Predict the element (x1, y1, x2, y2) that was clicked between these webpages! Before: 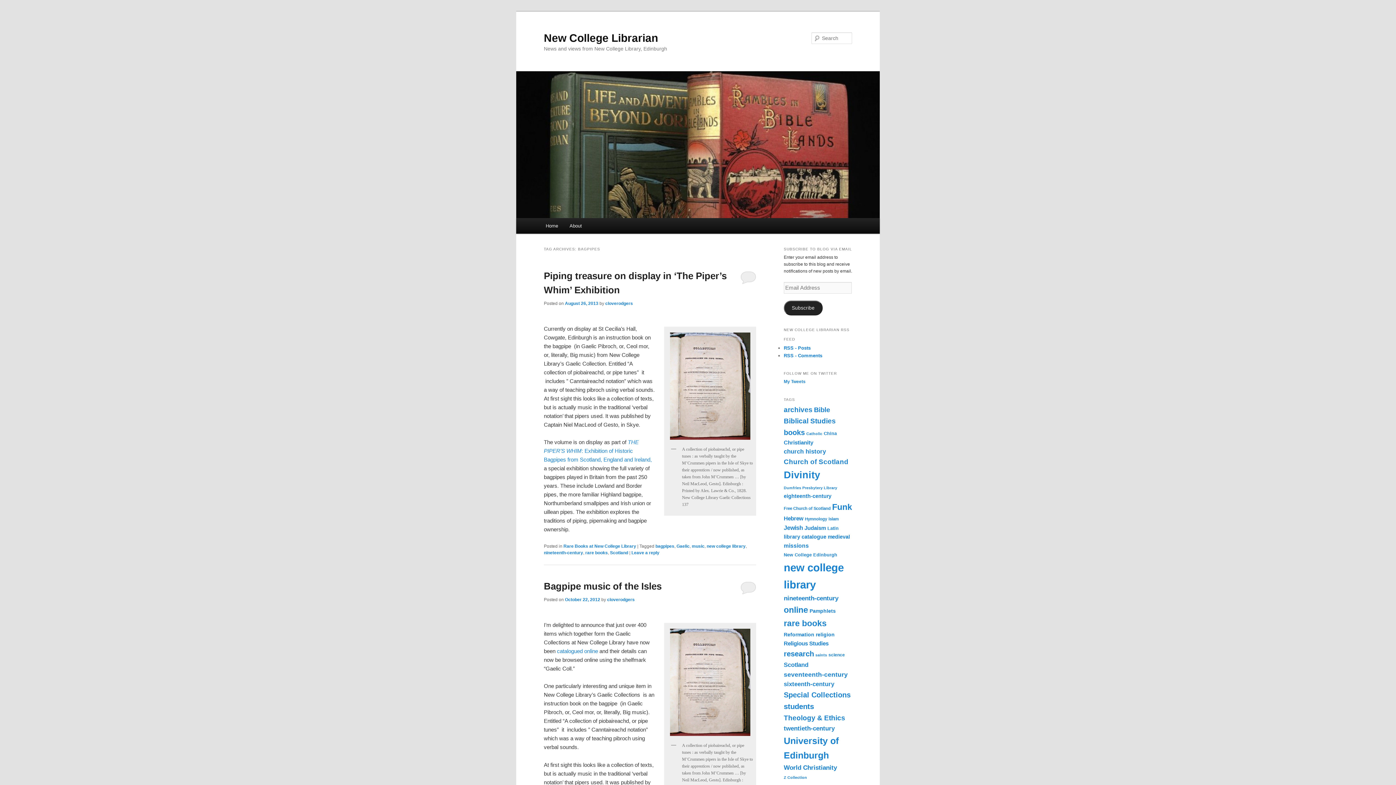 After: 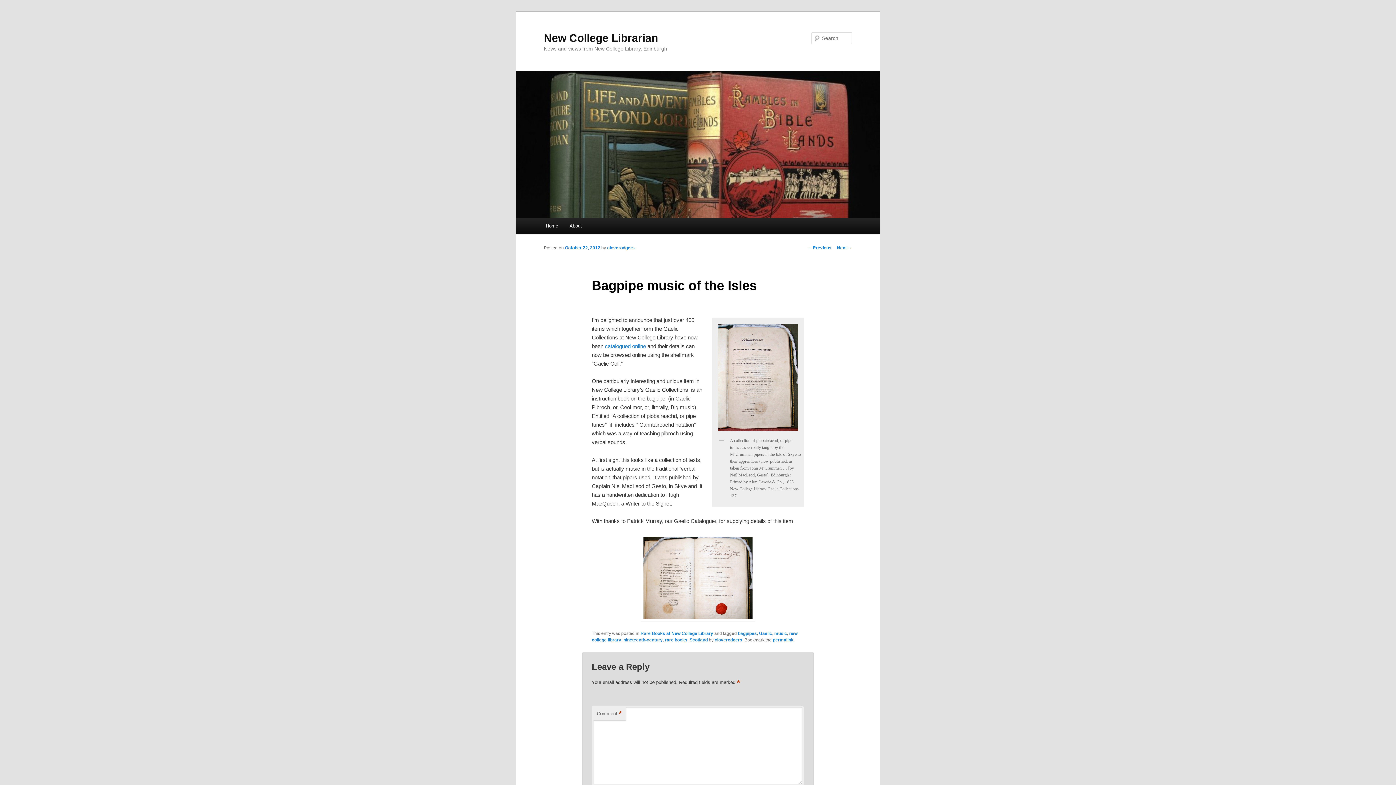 Action: bbox: (544, 581, 661, 592) label: Bagpipe music of the Isles